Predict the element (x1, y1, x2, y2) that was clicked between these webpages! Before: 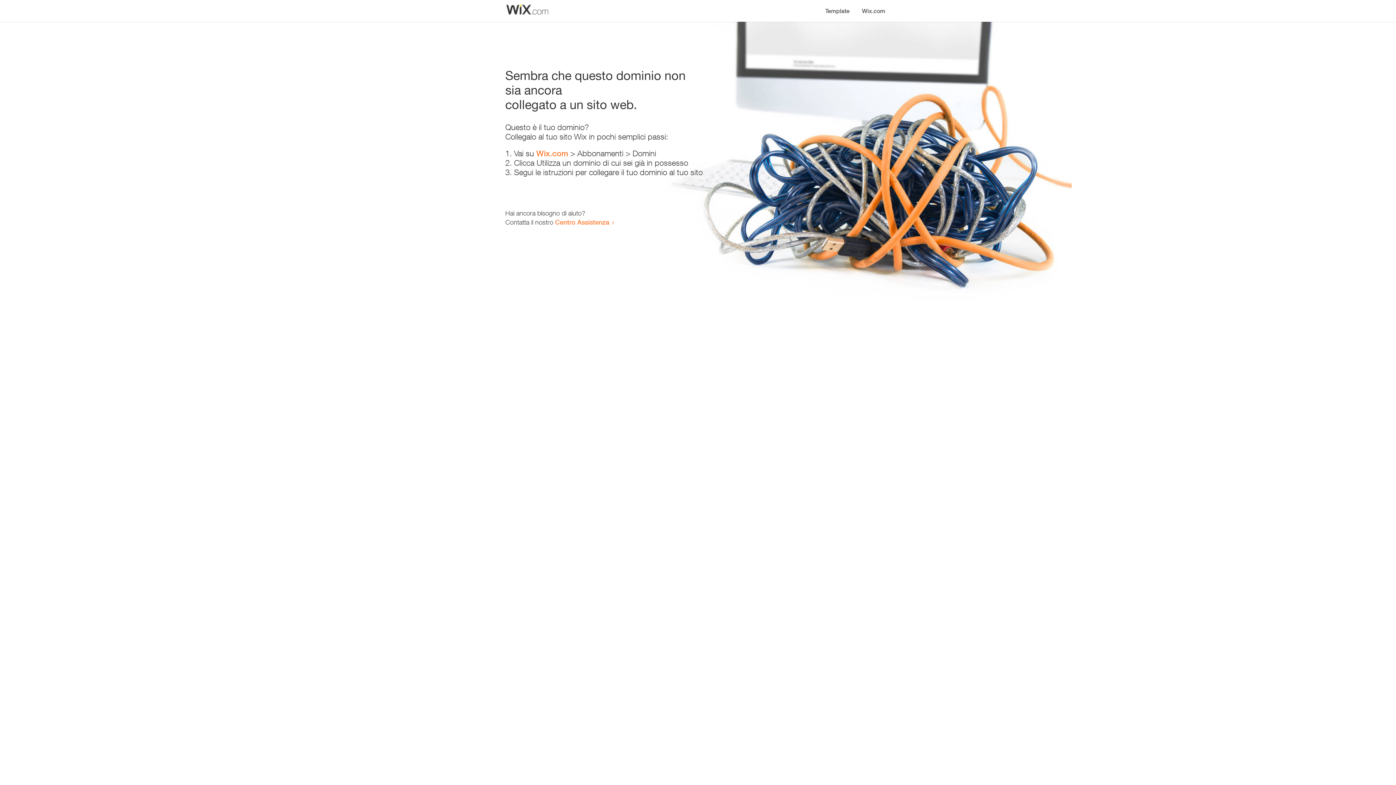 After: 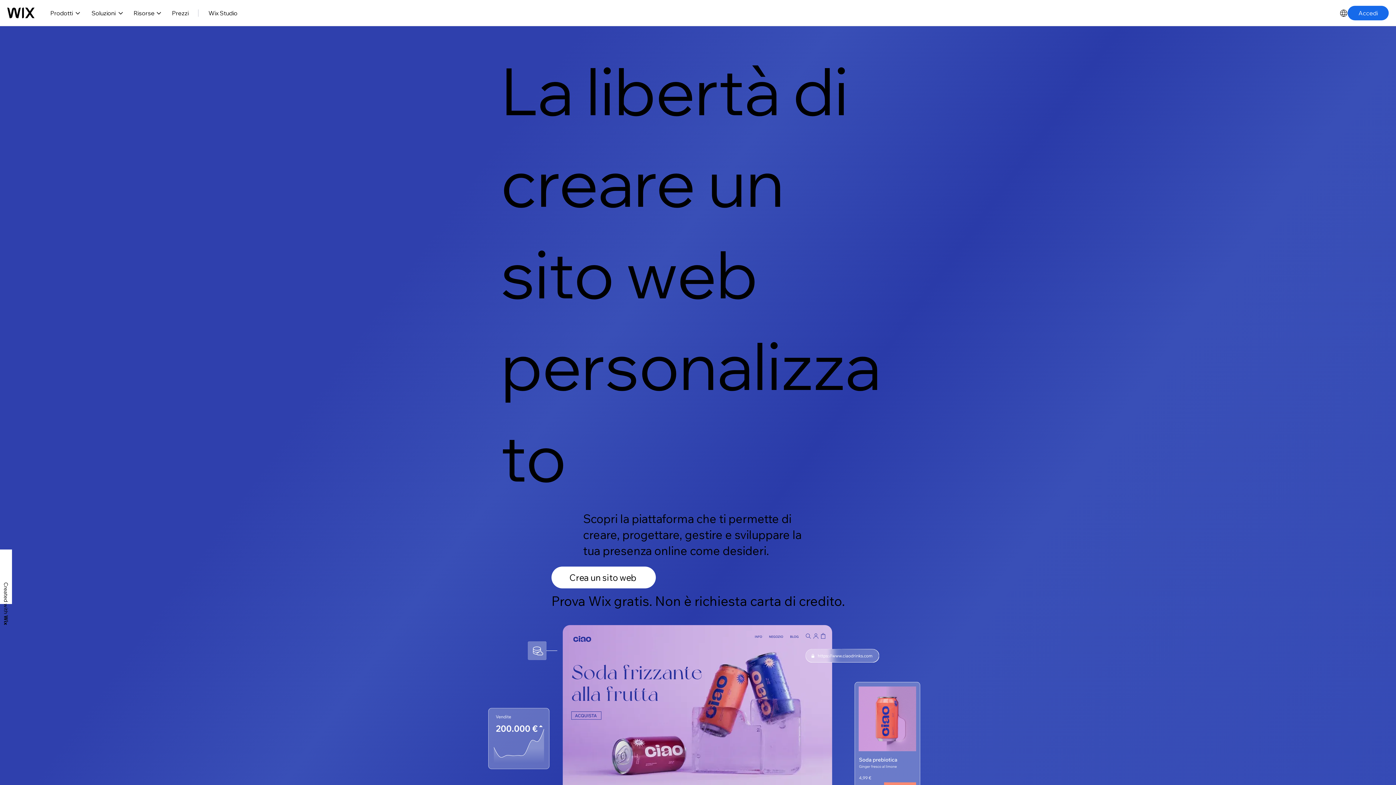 Action: label: Wix.com bbox: (856, 0, 890, 14)